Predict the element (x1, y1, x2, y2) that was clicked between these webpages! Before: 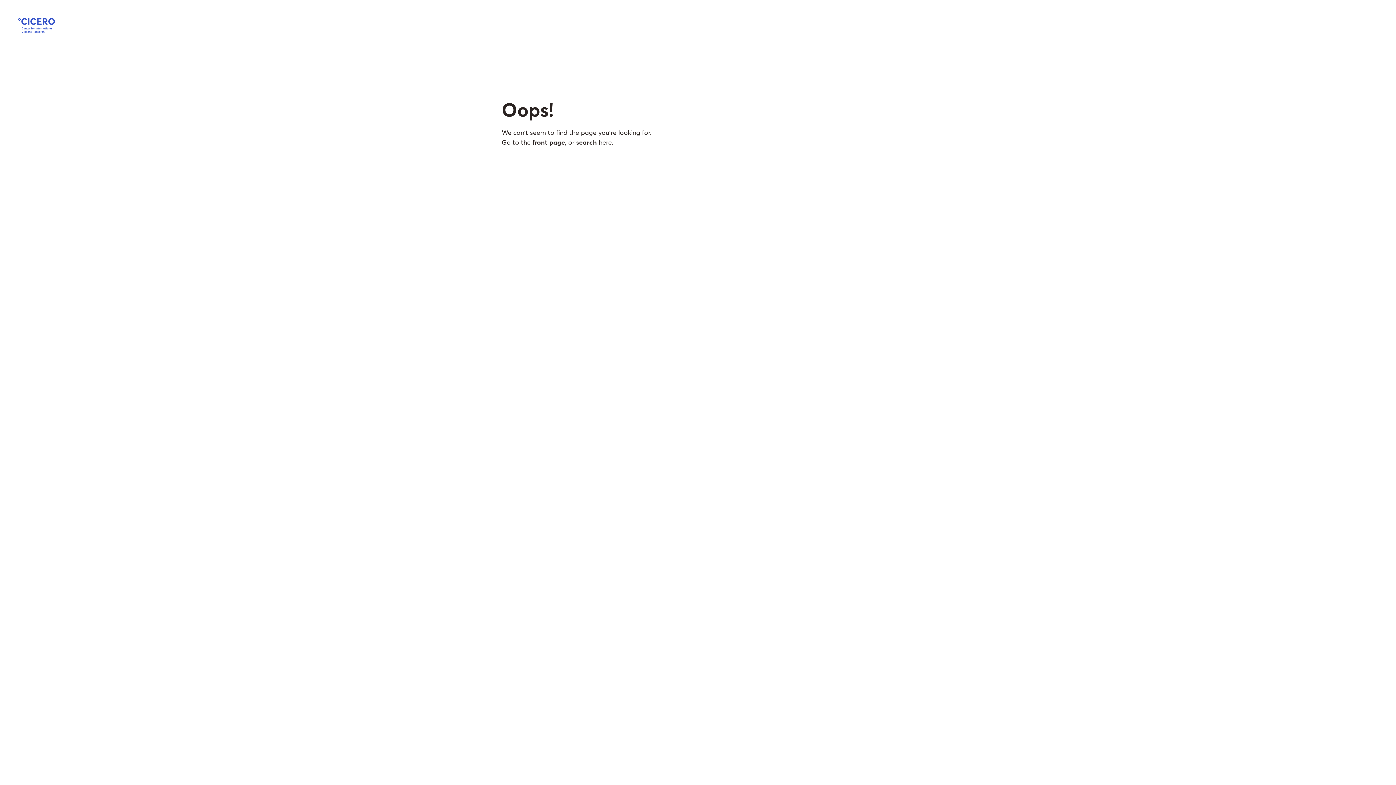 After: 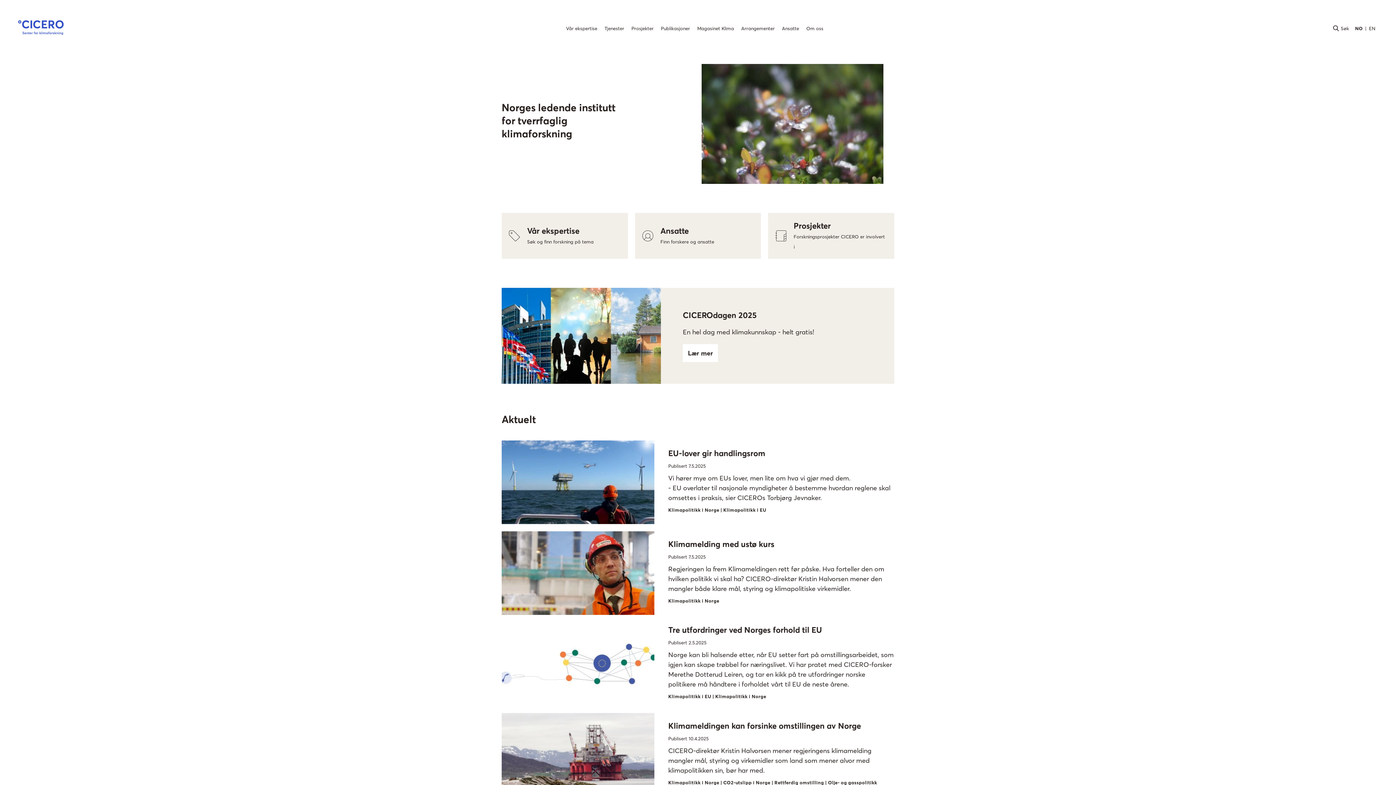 Action: label: Go to frontapge bbox: (18, 26, 55, 34)